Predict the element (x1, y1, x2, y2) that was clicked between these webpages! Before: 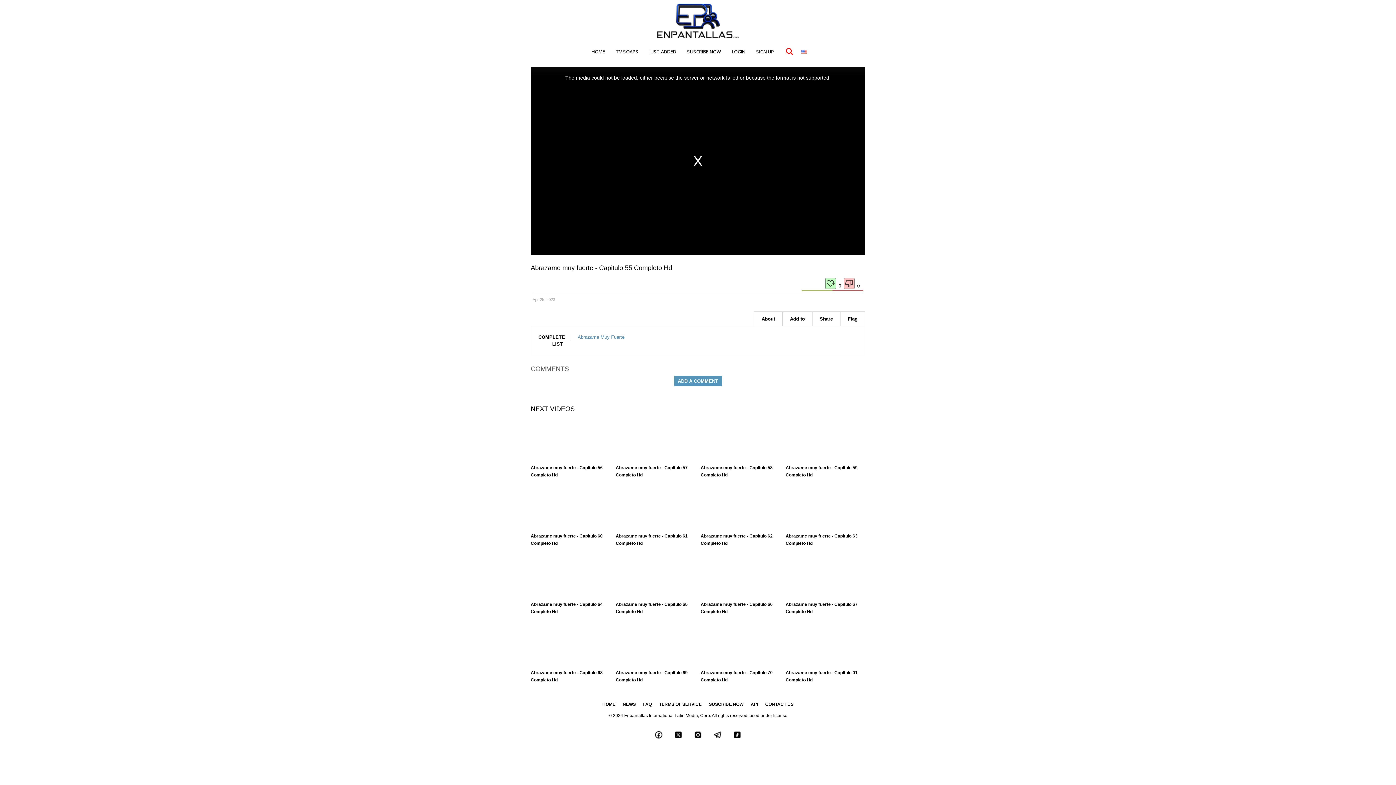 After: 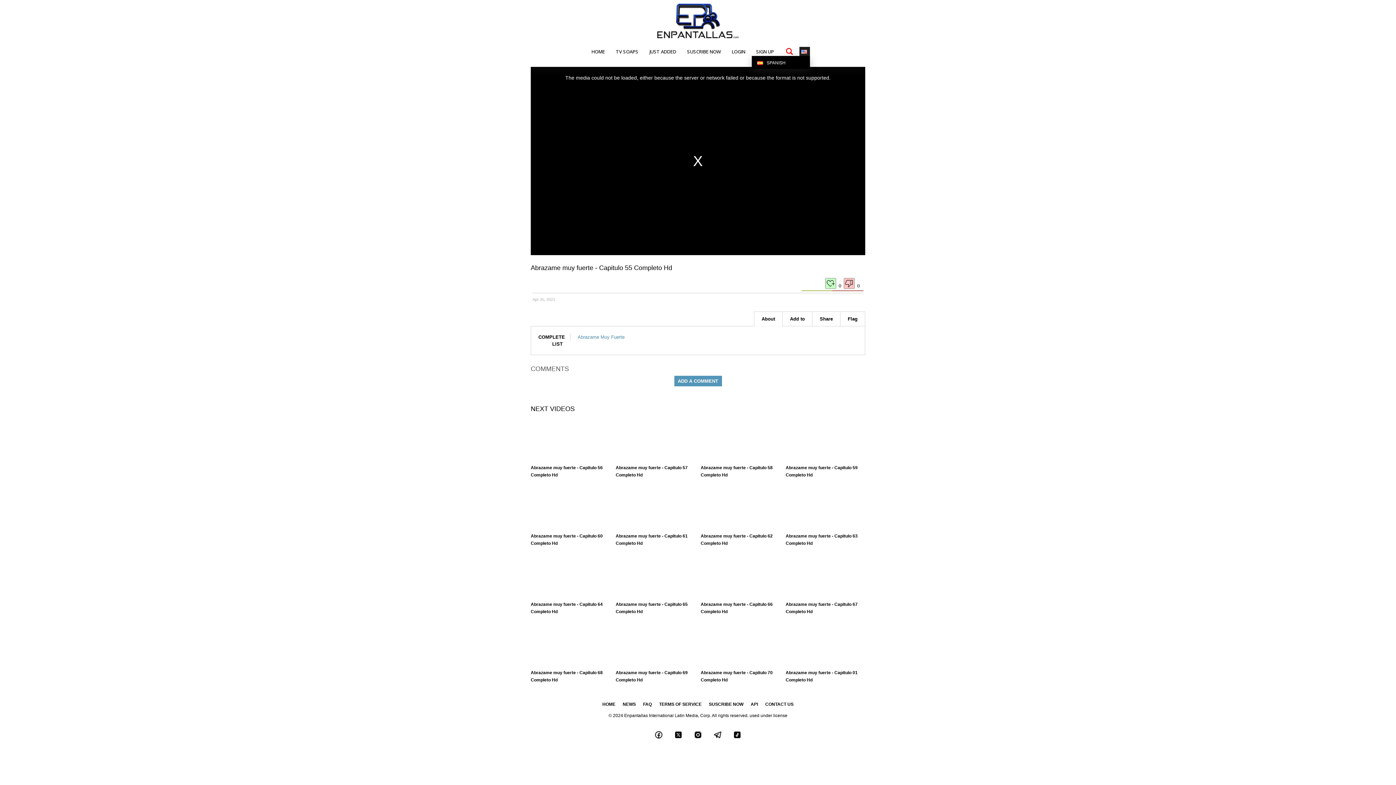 Action: bbox: (799, 46, 810, 56)